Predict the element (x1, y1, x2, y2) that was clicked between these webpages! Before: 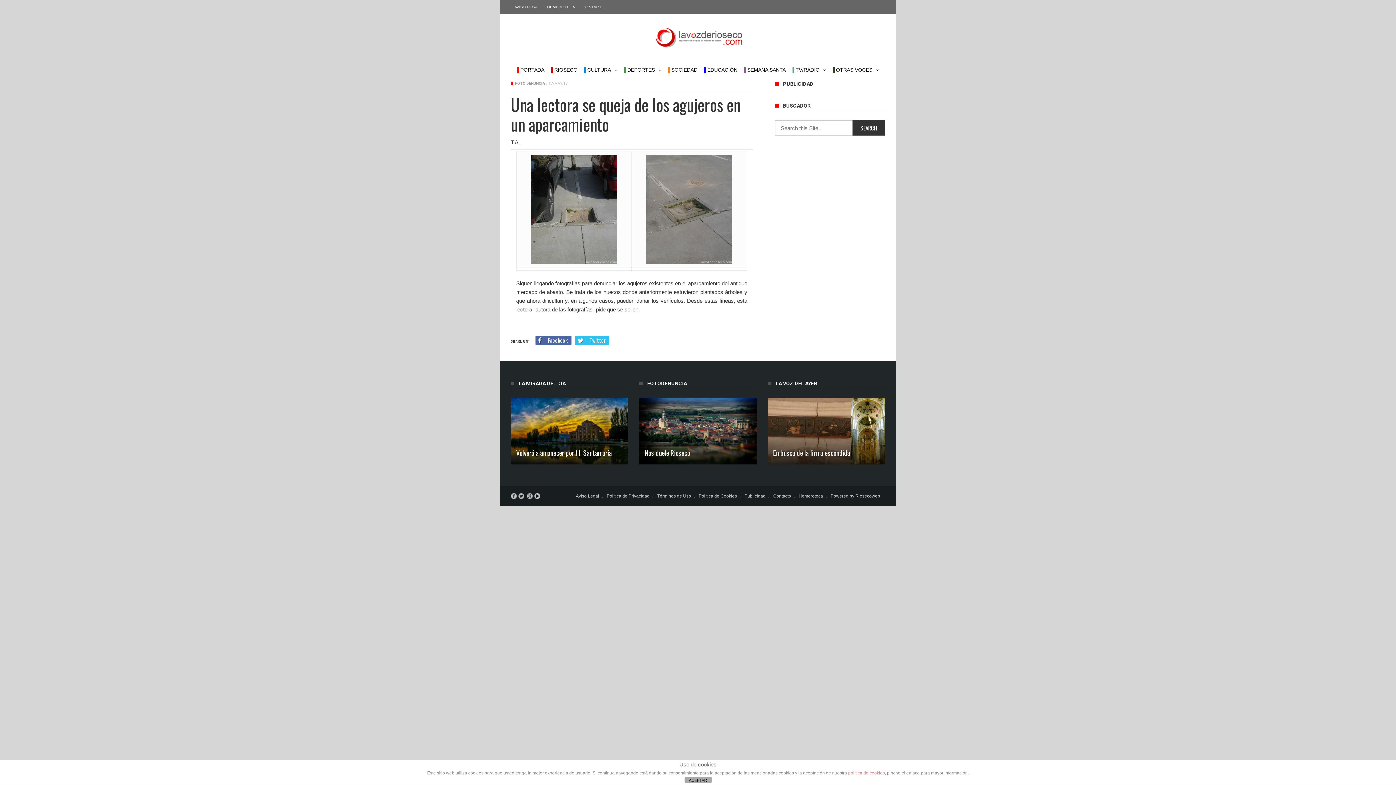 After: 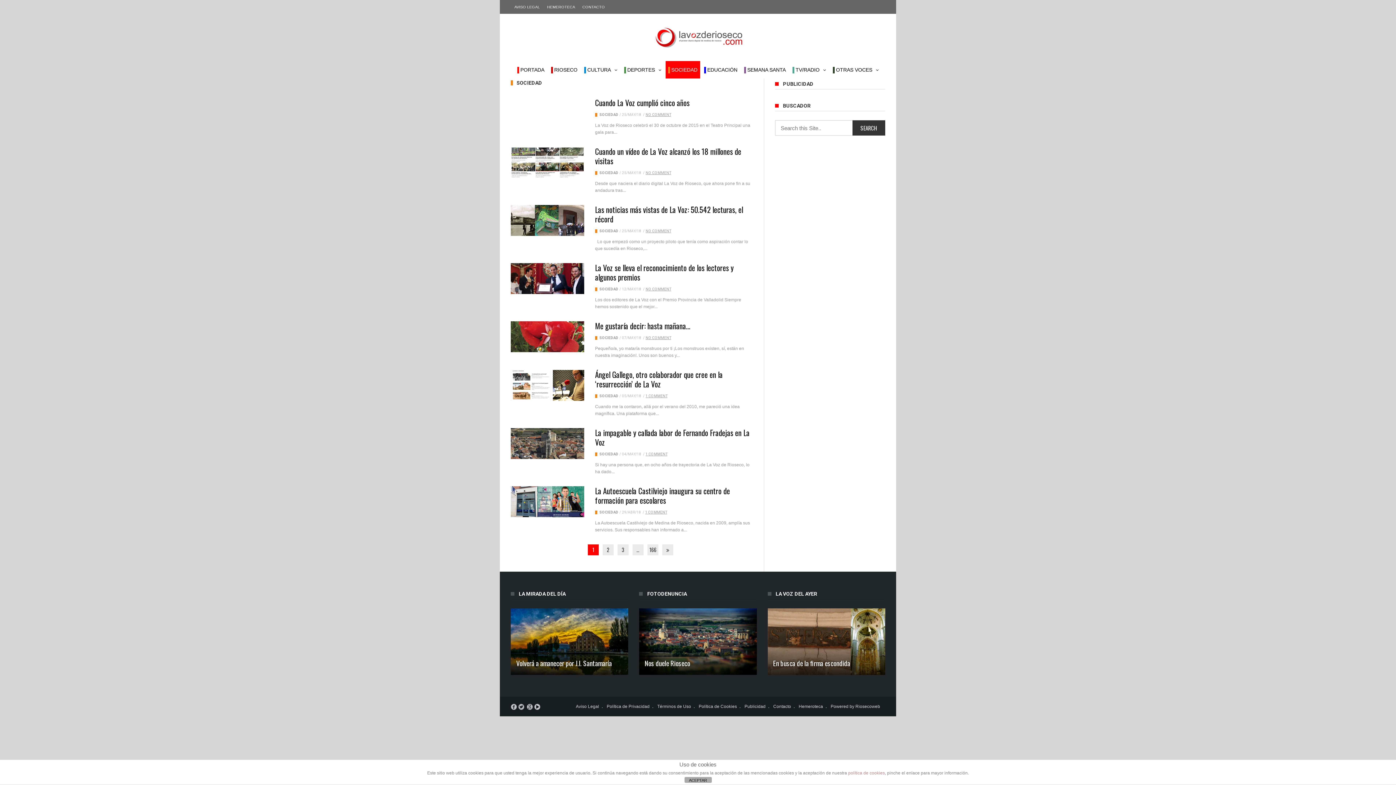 Action: bbox: (665, 61, 700, 78) label:  SOCIEDAD